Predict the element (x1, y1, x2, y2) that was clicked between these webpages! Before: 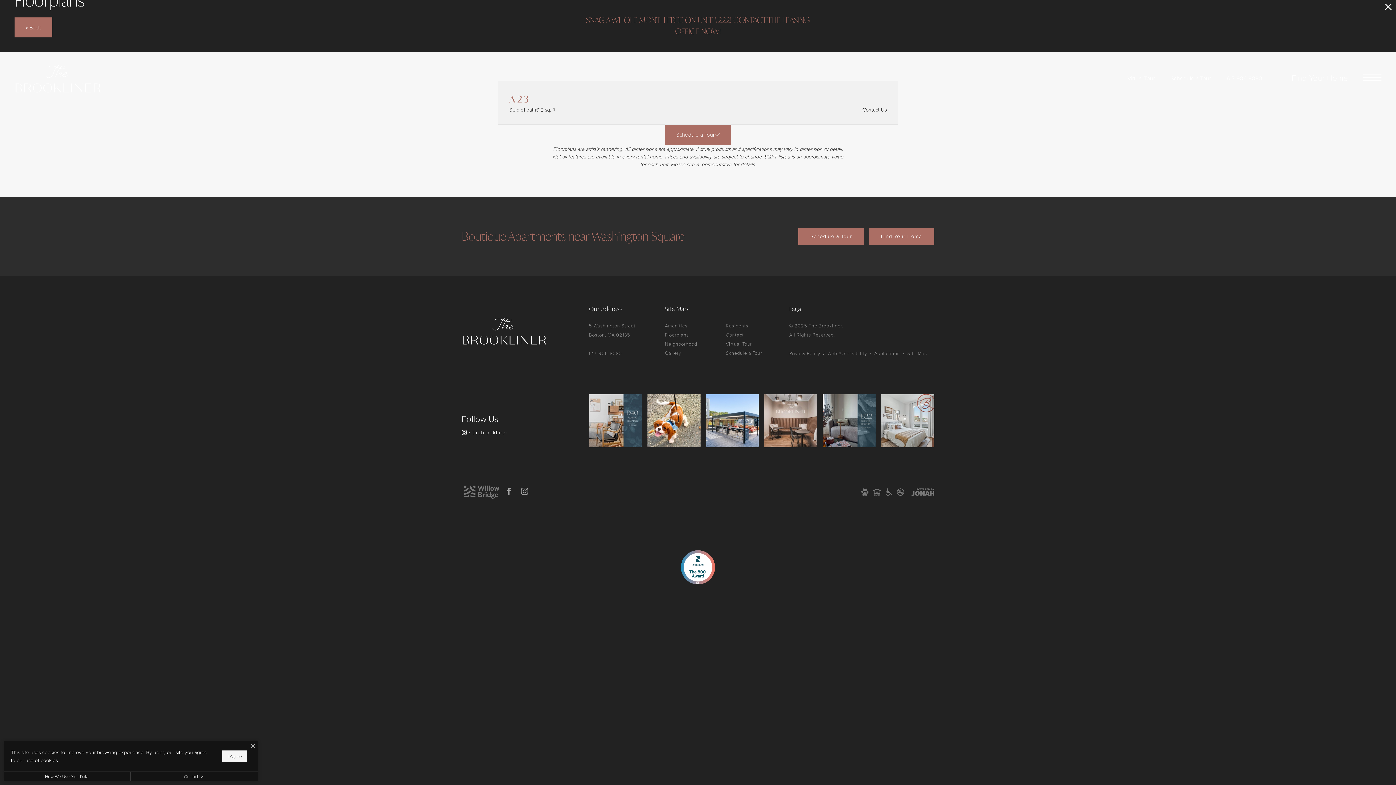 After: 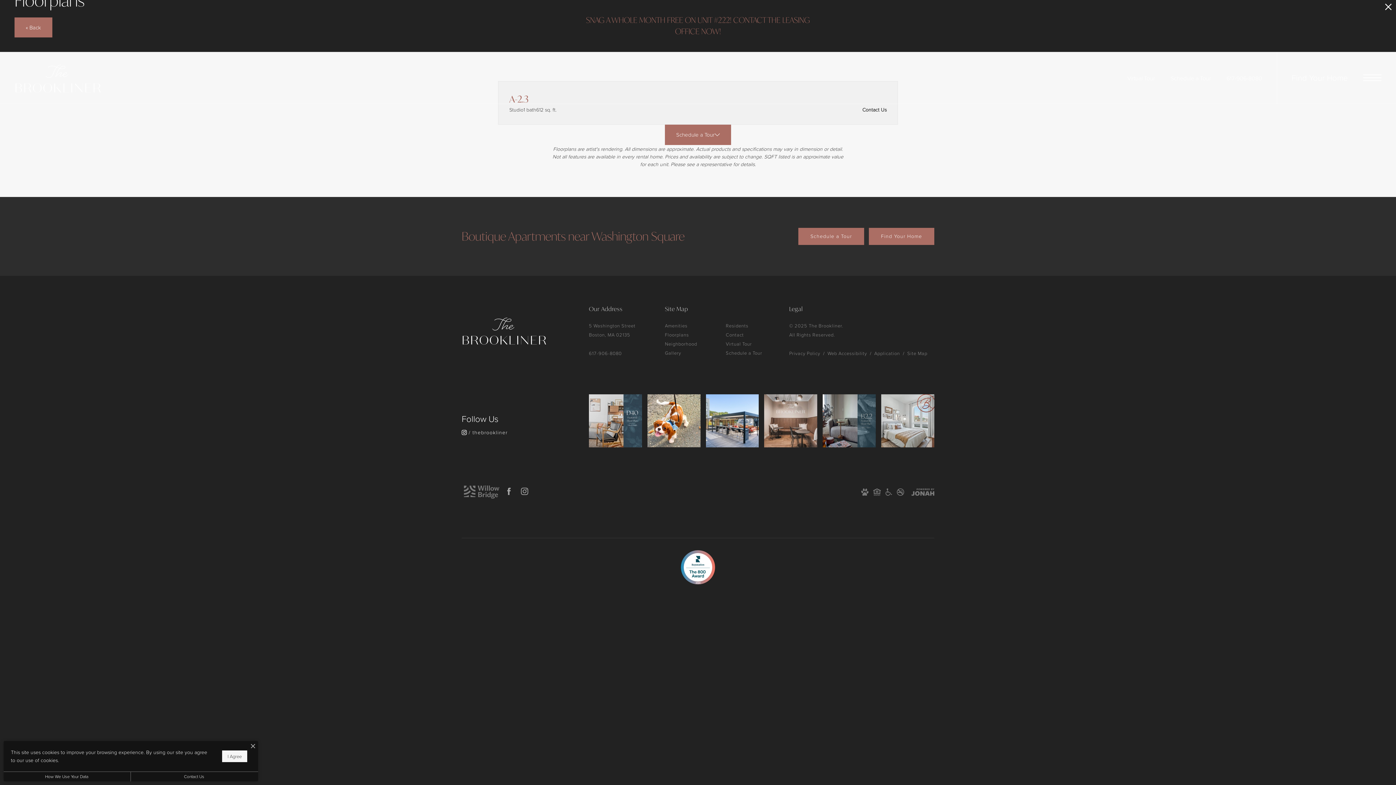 Action: bbox: (874, 349, 900, 358) label: Application